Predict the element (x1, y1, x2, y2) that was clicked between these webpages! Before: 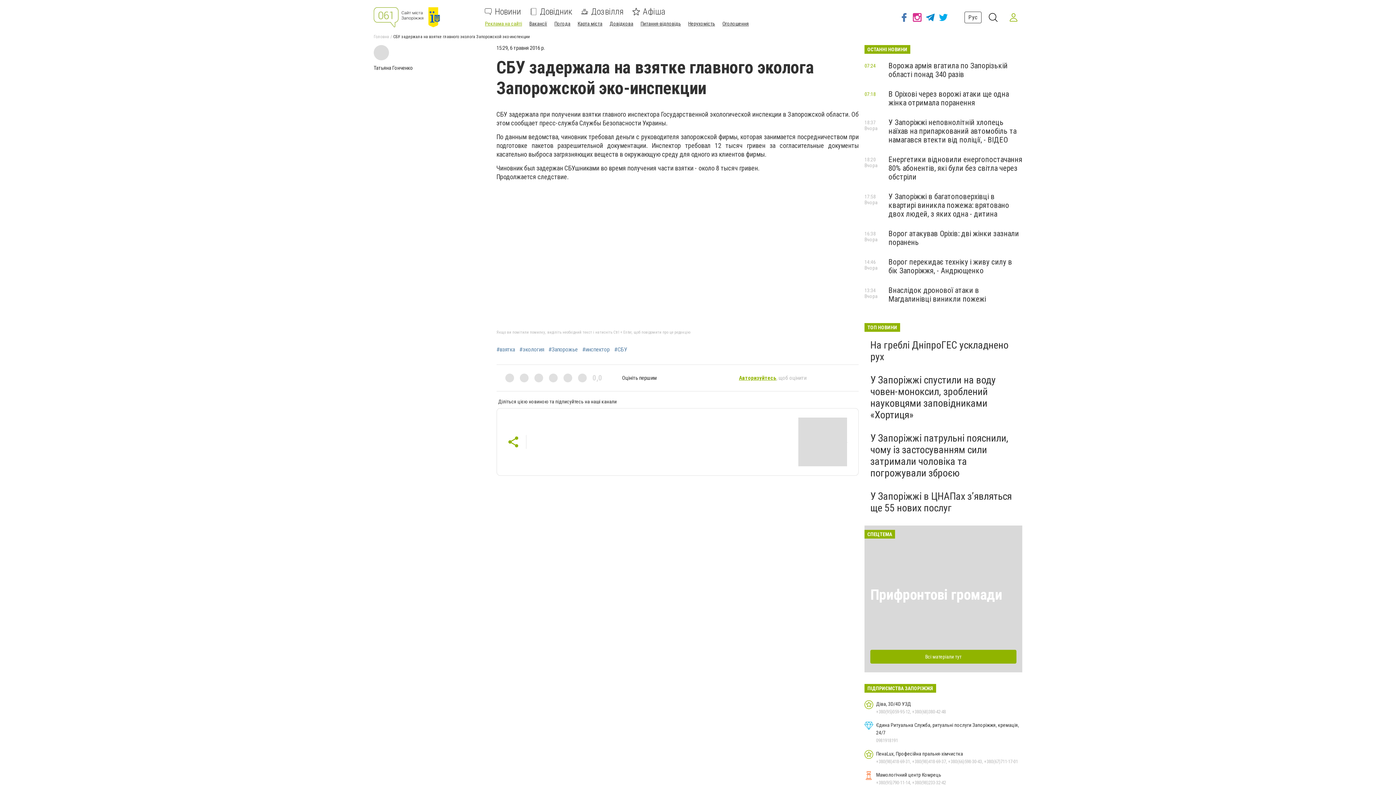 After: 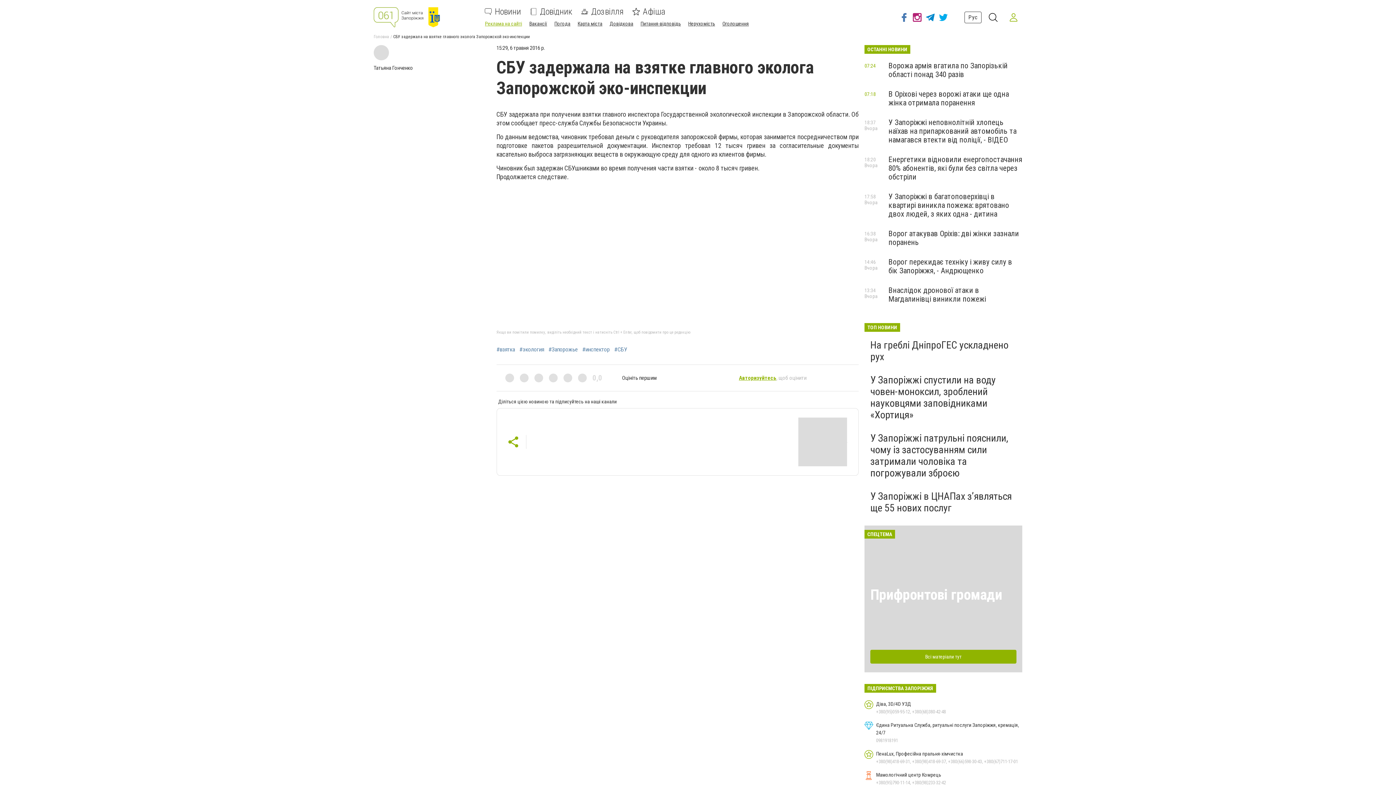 Action: bbox: (910, 8, 924, 26)